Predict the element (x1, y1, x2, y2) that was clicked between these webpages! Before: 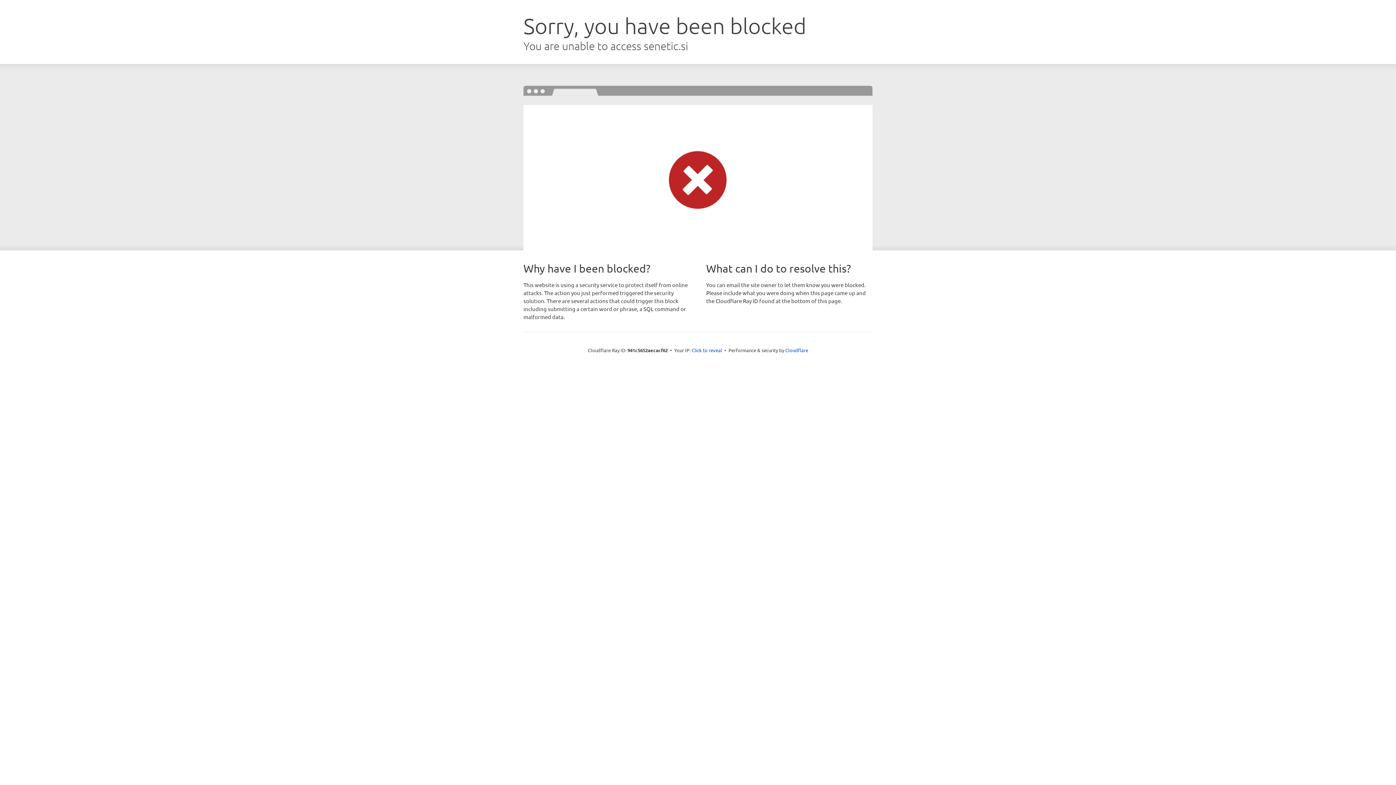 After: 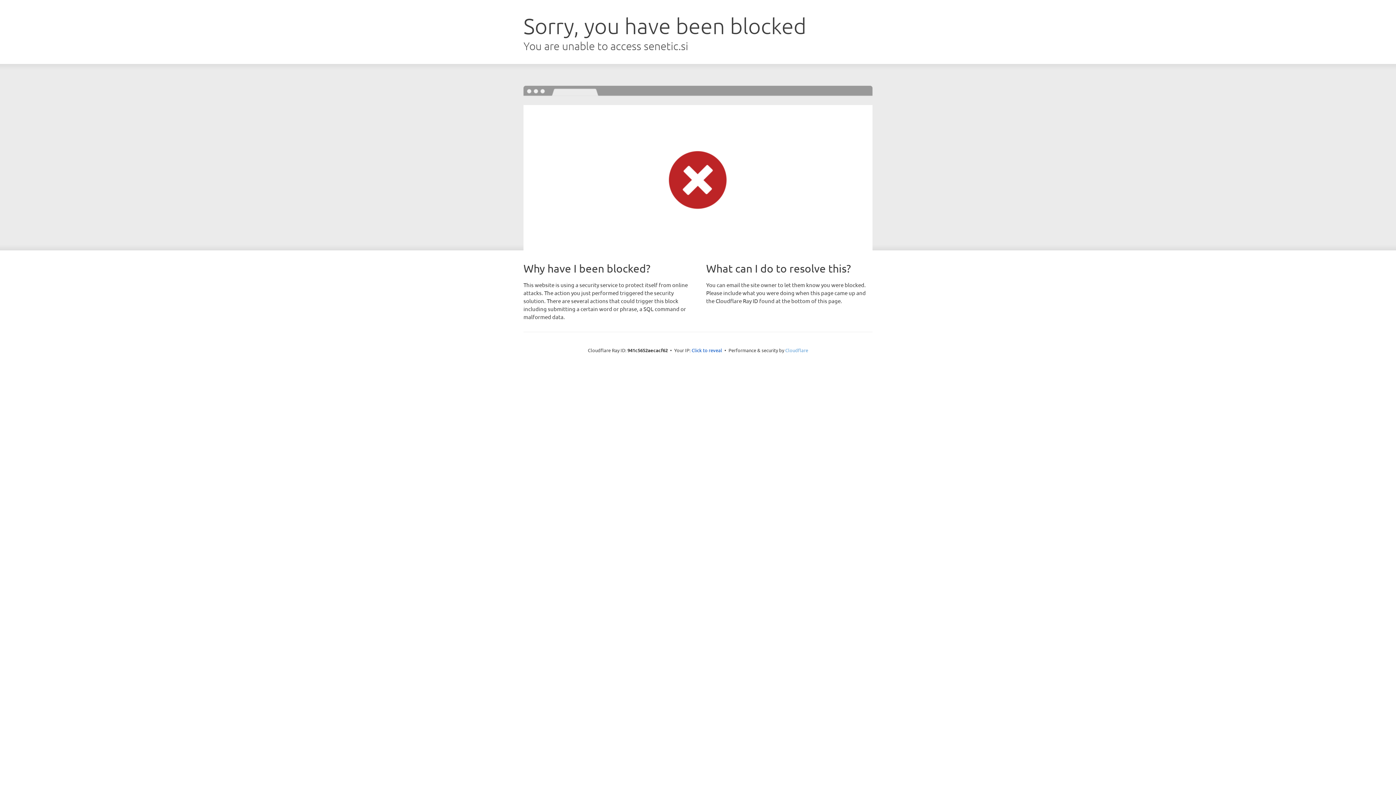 Action: label: Cloudflare bbox: (785, 347, 808, 353)